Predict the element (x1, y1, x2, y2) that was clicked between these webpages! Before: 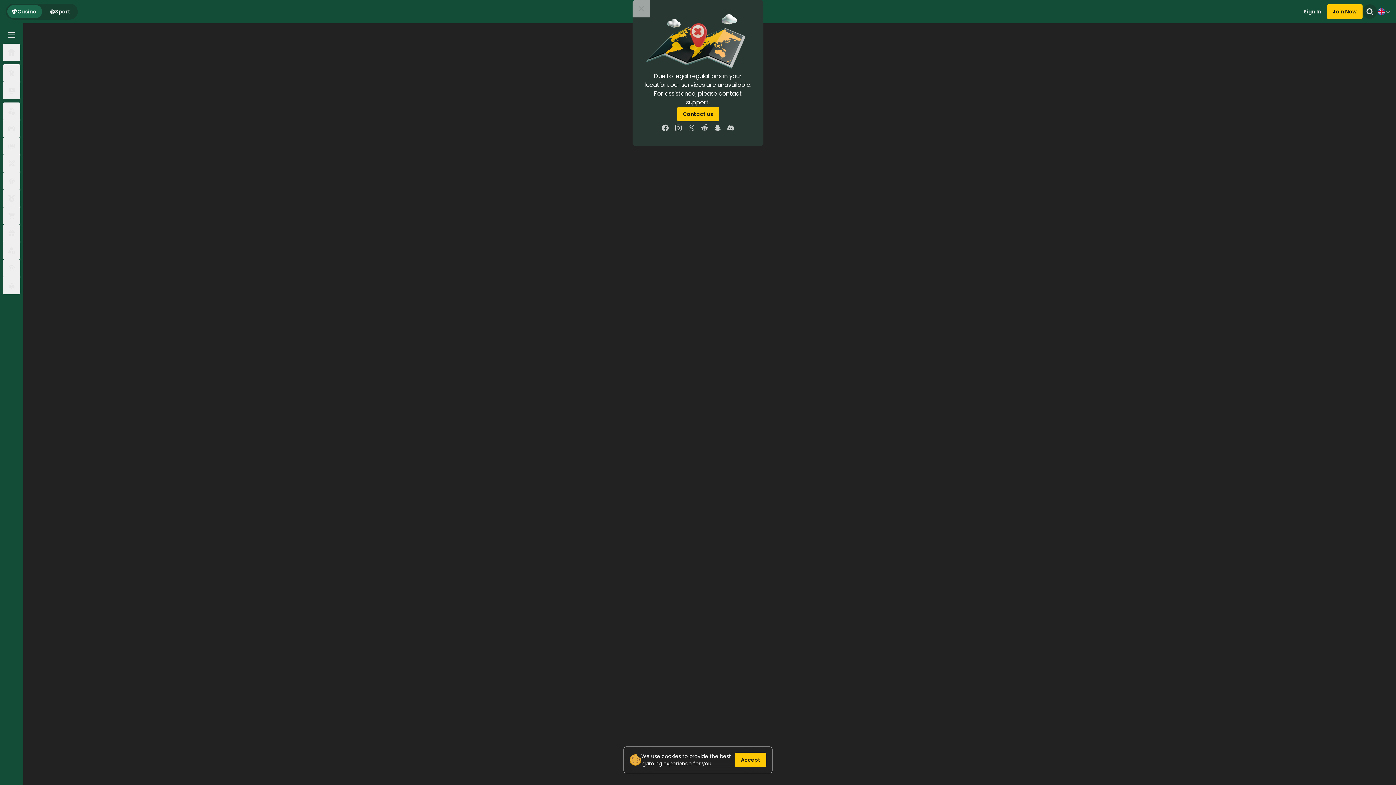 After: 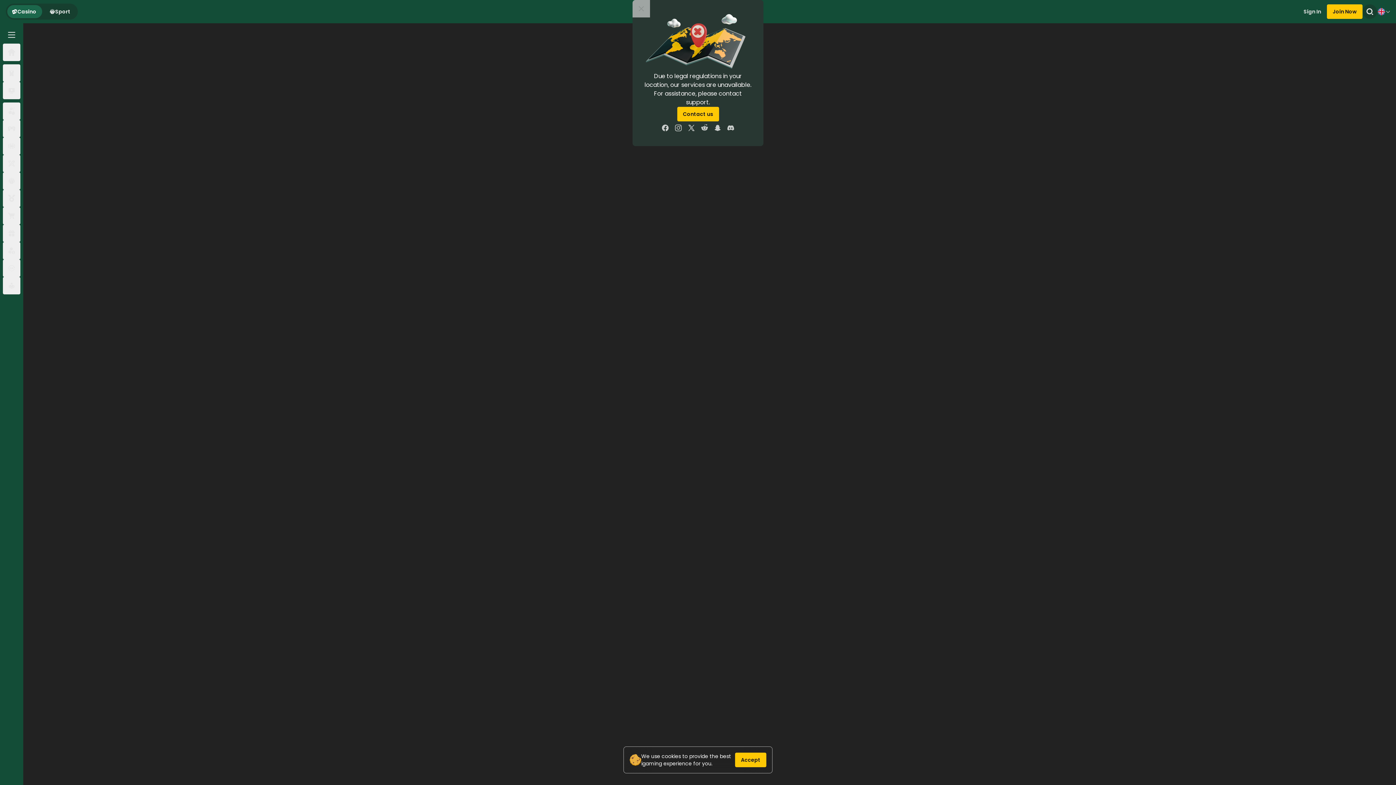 Action: bbox: (685, 121, 698, 134)